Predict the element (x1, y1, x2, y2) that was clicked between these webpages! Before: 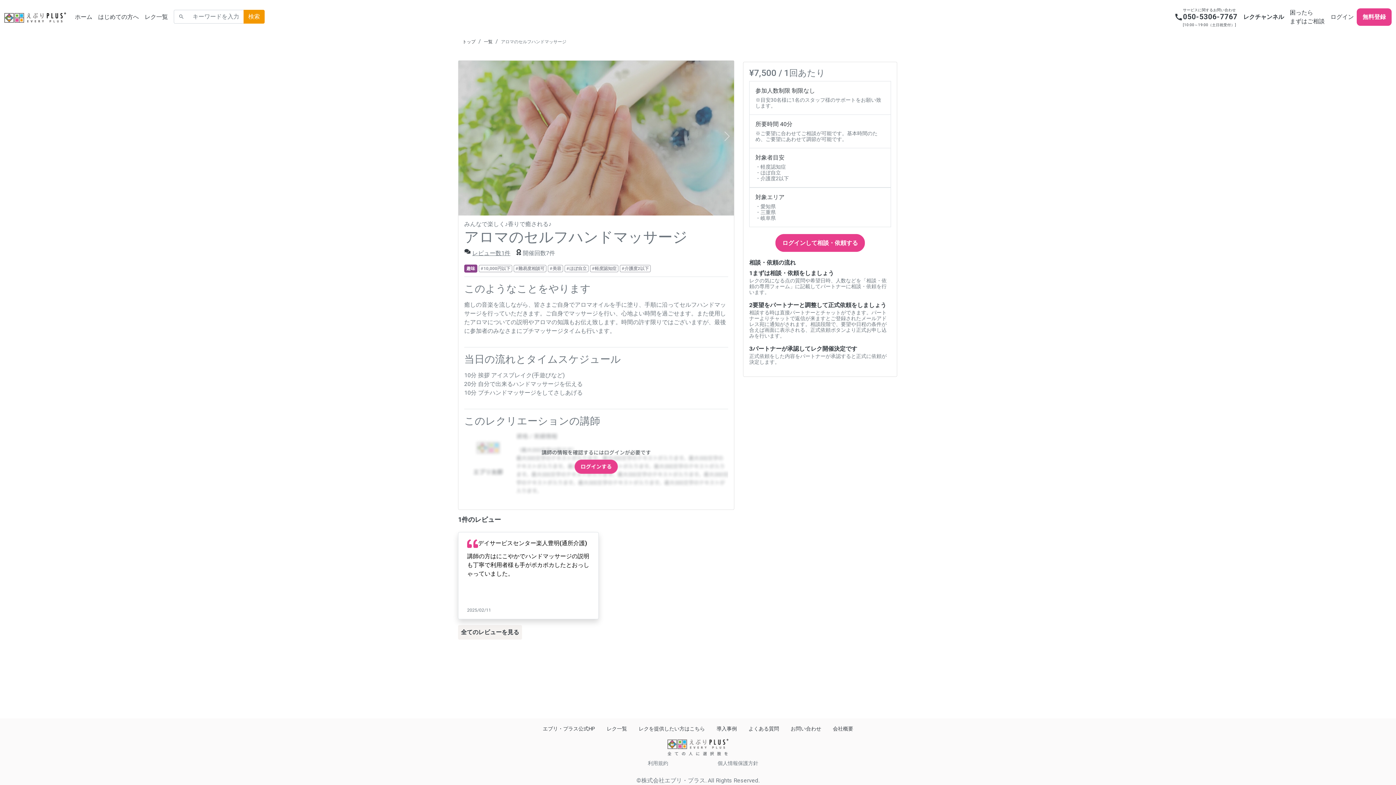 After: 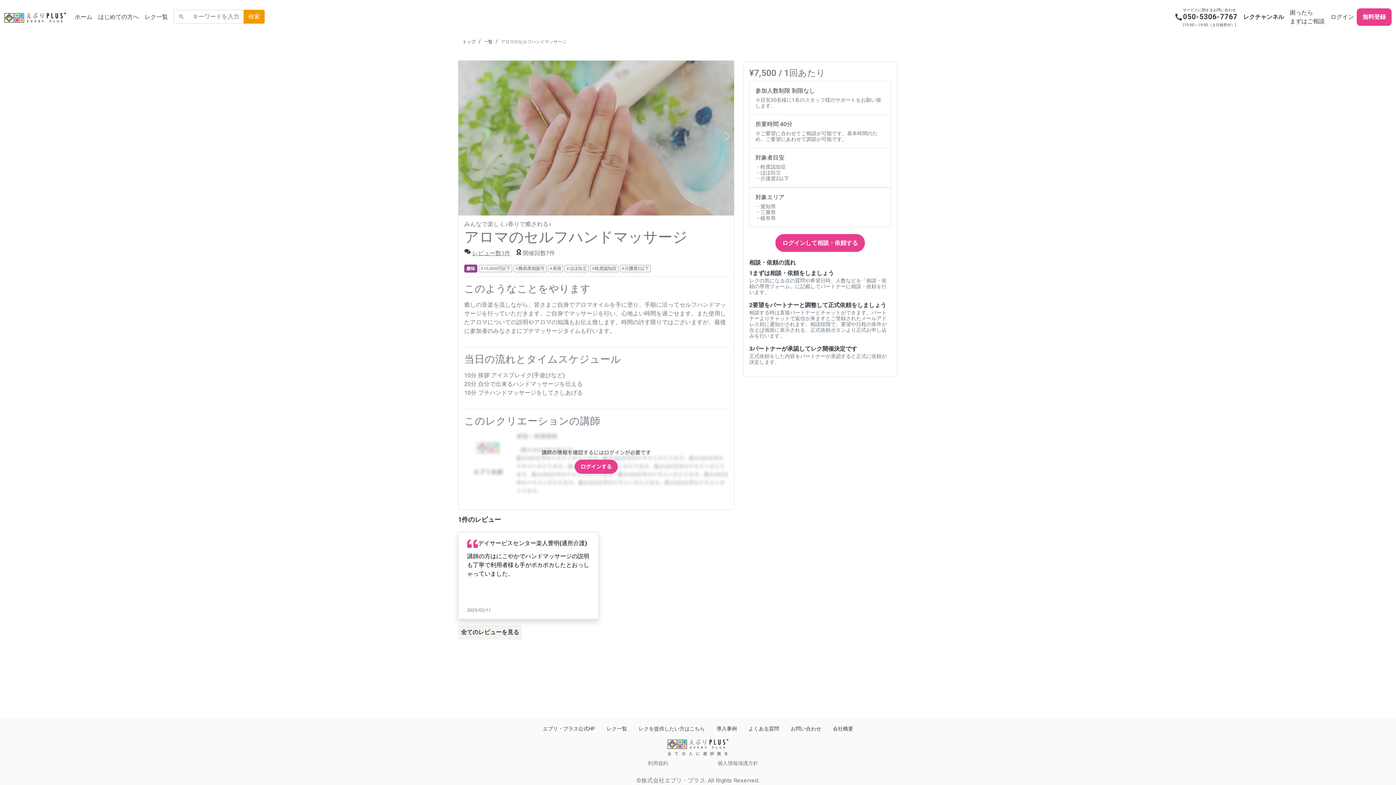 Action: label: よくある質問 bbox: (748, 726, 779, 732)